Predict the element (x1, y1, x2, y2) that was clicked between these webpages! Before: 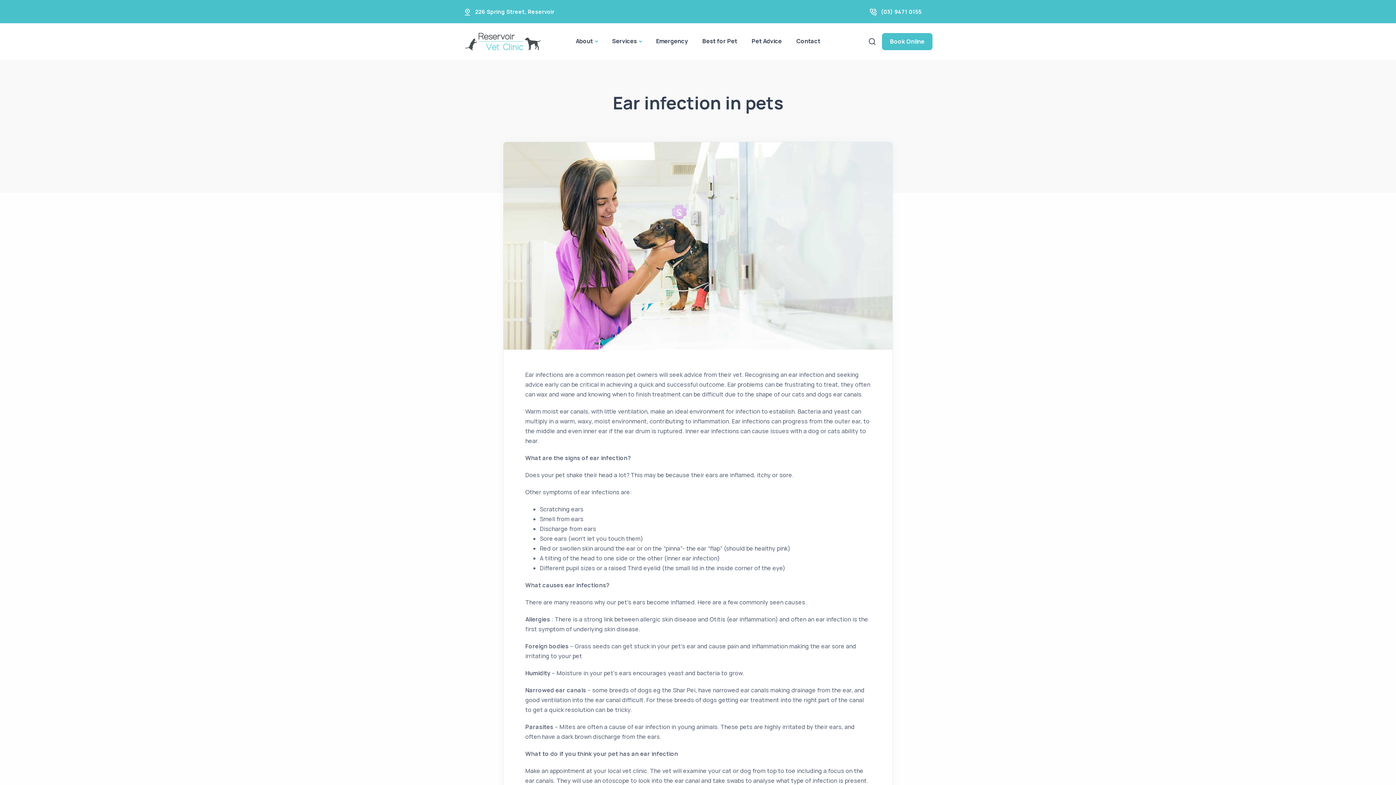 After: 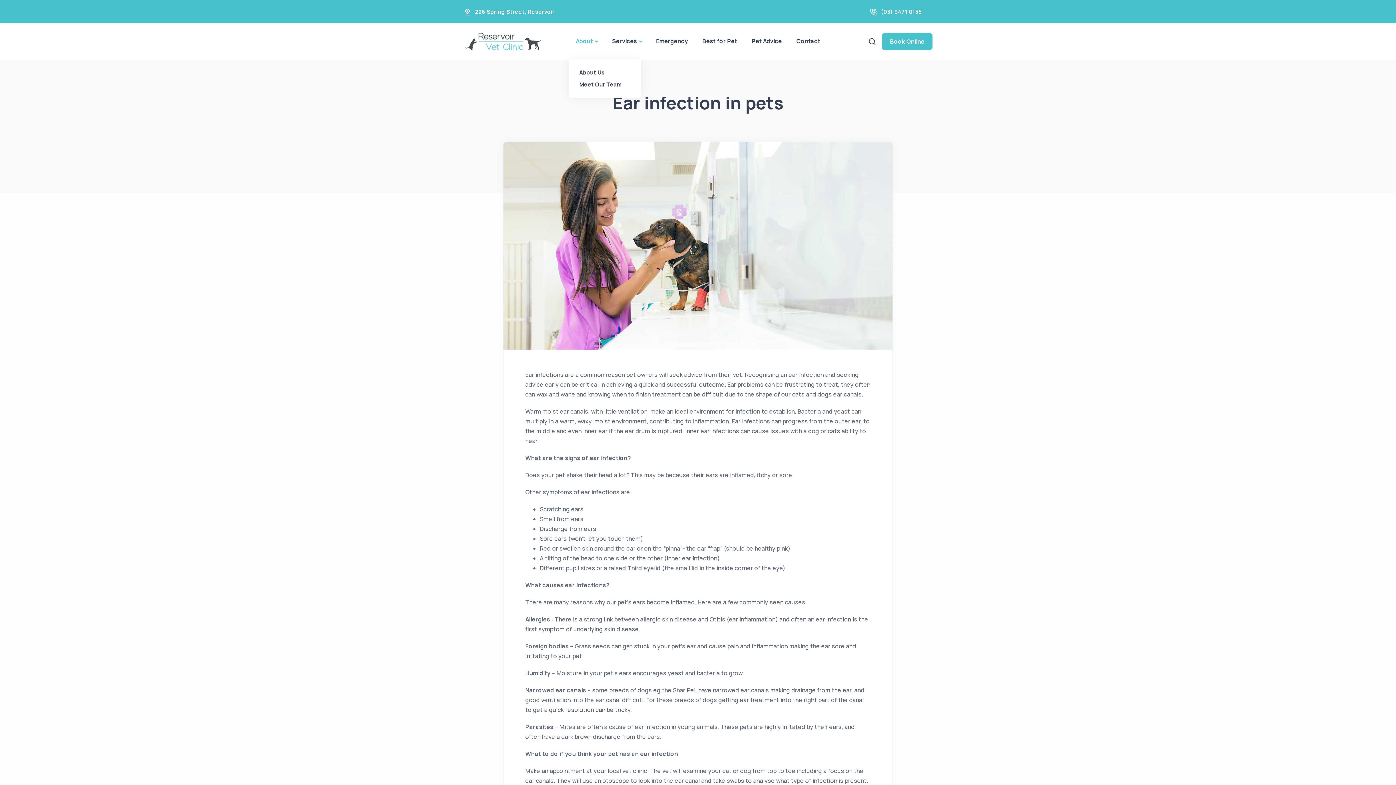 Action: label: About bbox: (568, 27, 604, 55)